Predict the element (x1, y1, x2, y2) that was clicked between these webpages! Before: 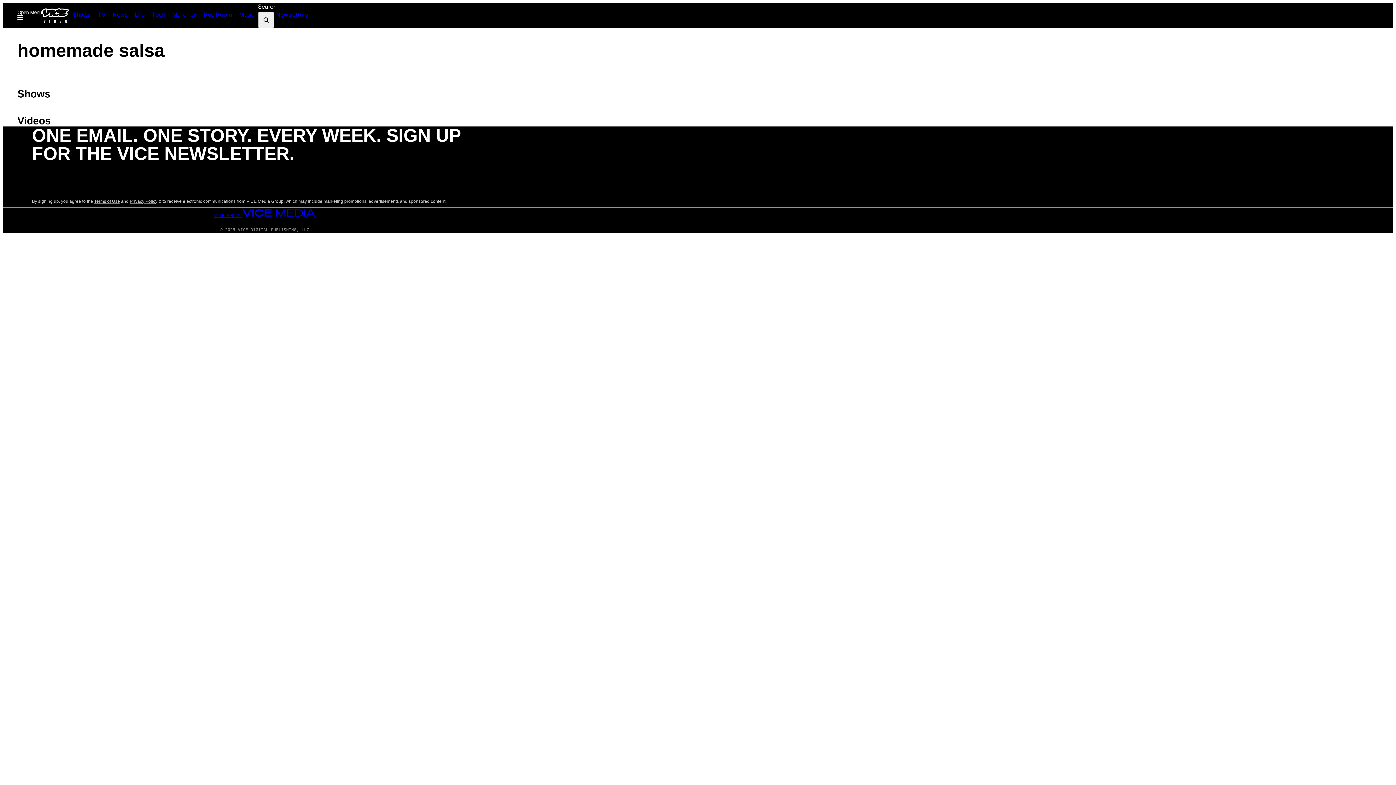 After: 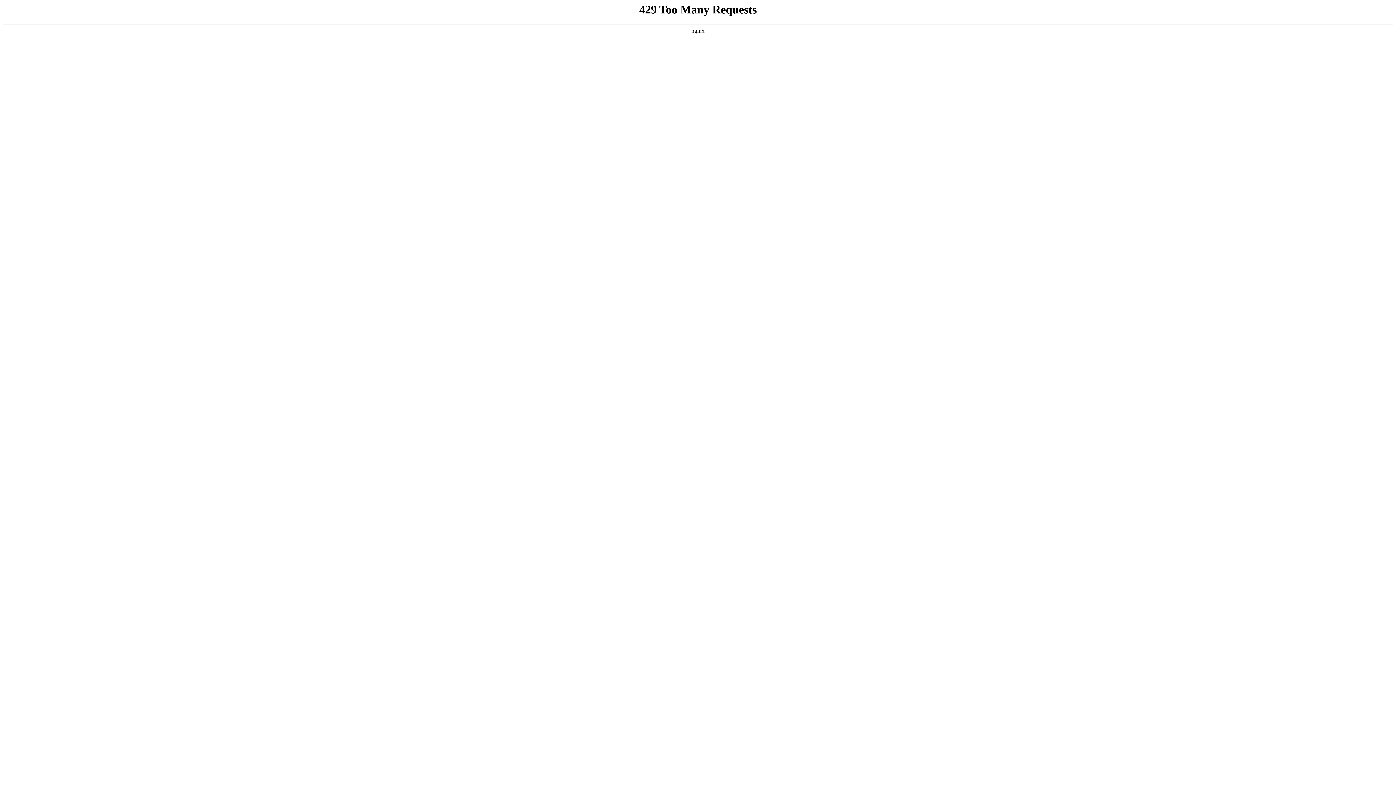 Action: bbox: (168, 9, 200, 21) label: Munchies